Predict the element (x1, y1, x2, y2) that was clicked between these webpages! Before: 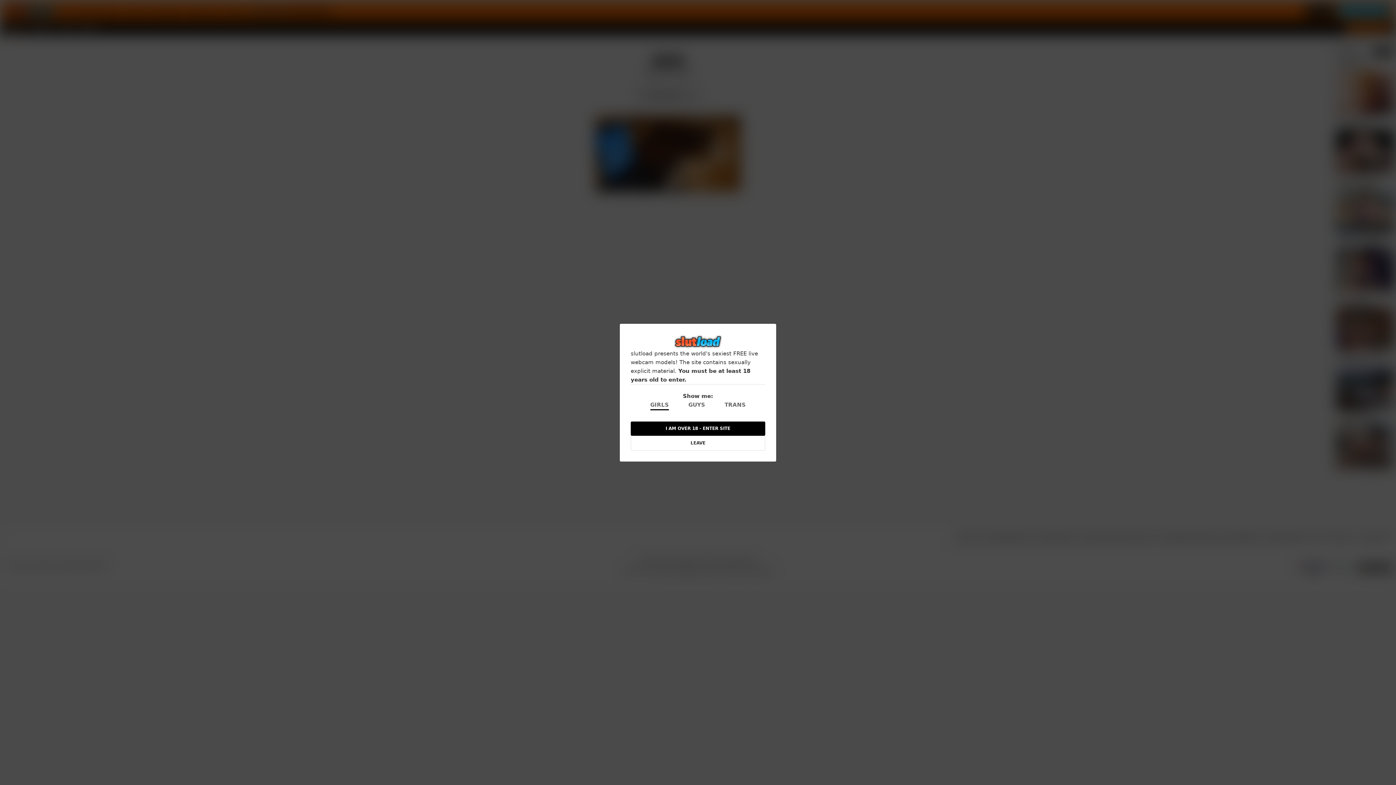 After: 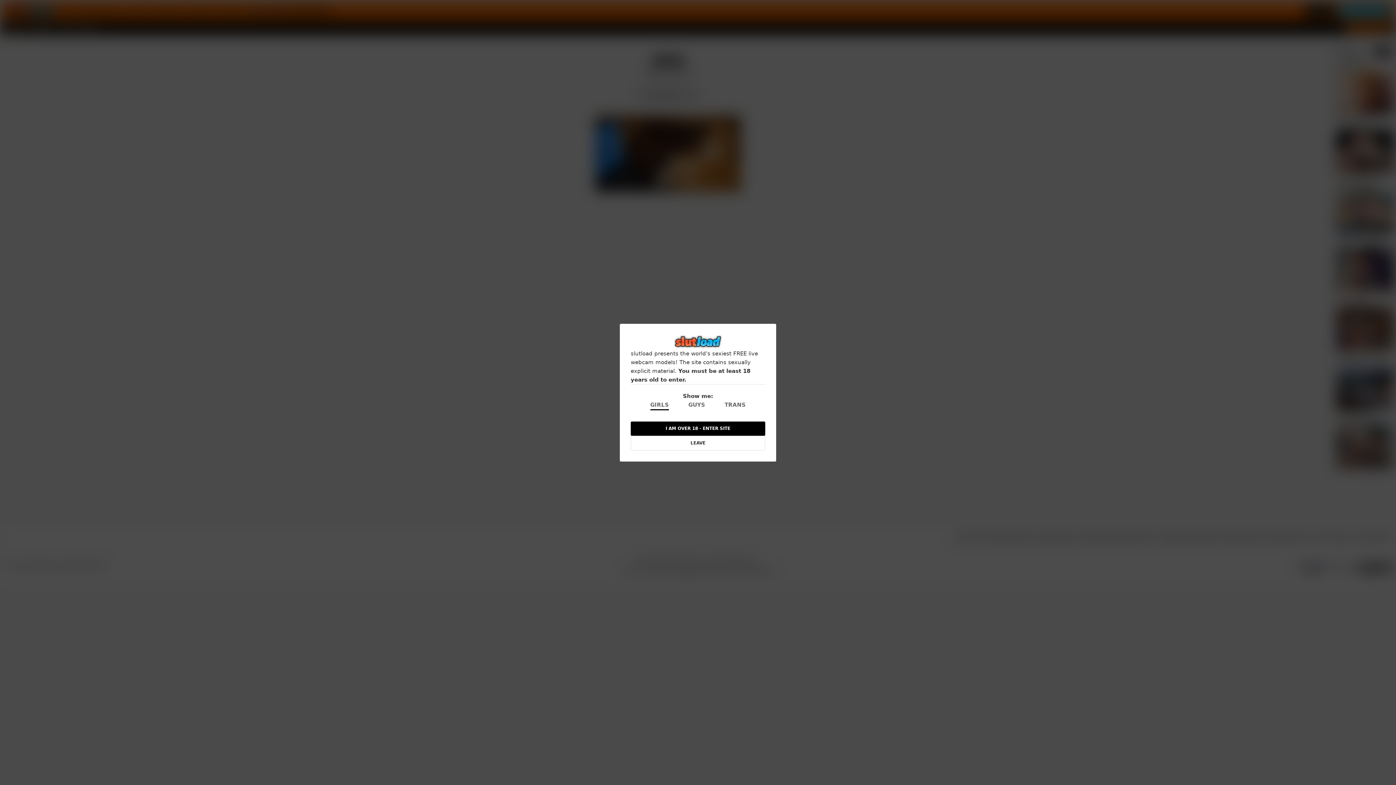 Action: label: GIRLS bbox: (650, 400, 669, 410)